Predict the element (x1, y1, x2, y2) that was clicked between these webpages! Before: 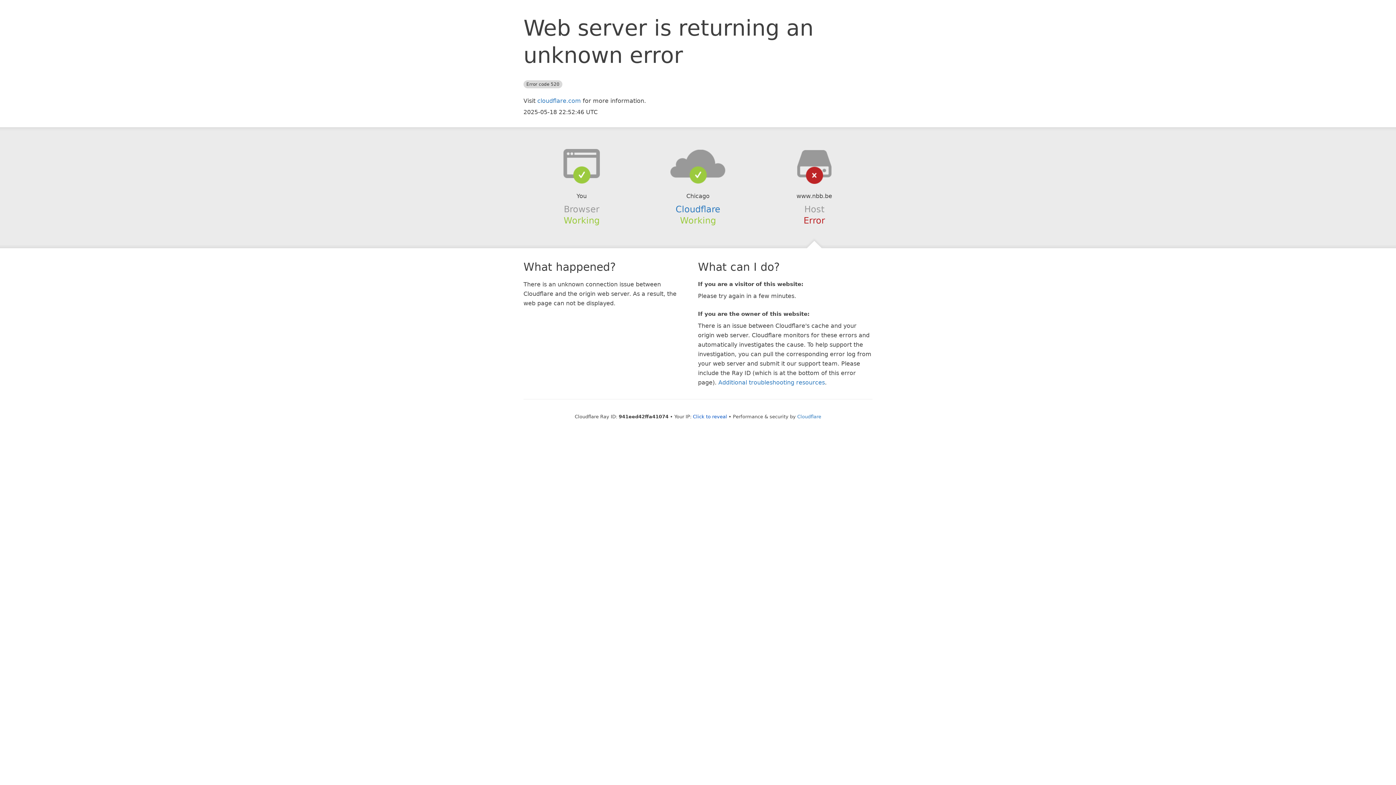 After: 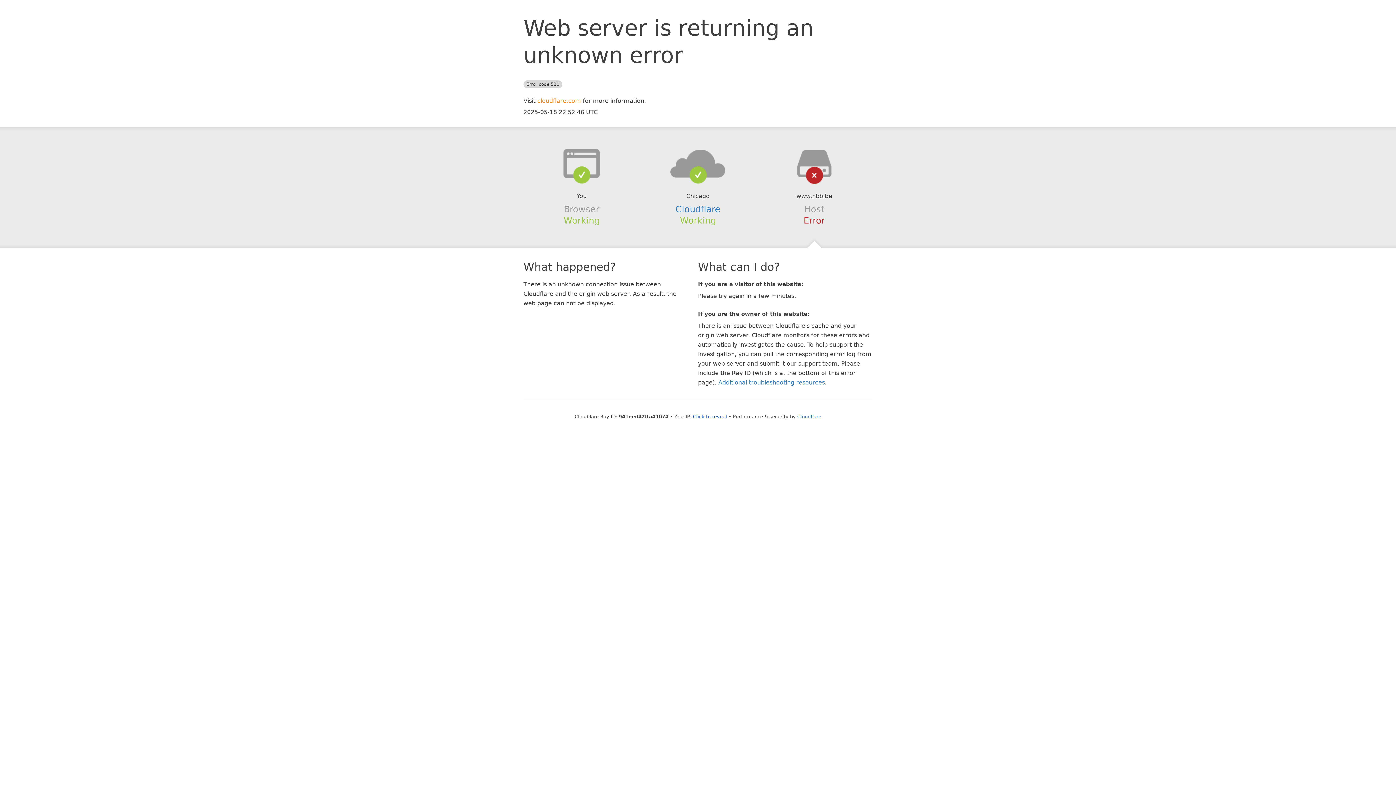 Action: label: cloudflare.com bbox: (537, 97, 581, 104)